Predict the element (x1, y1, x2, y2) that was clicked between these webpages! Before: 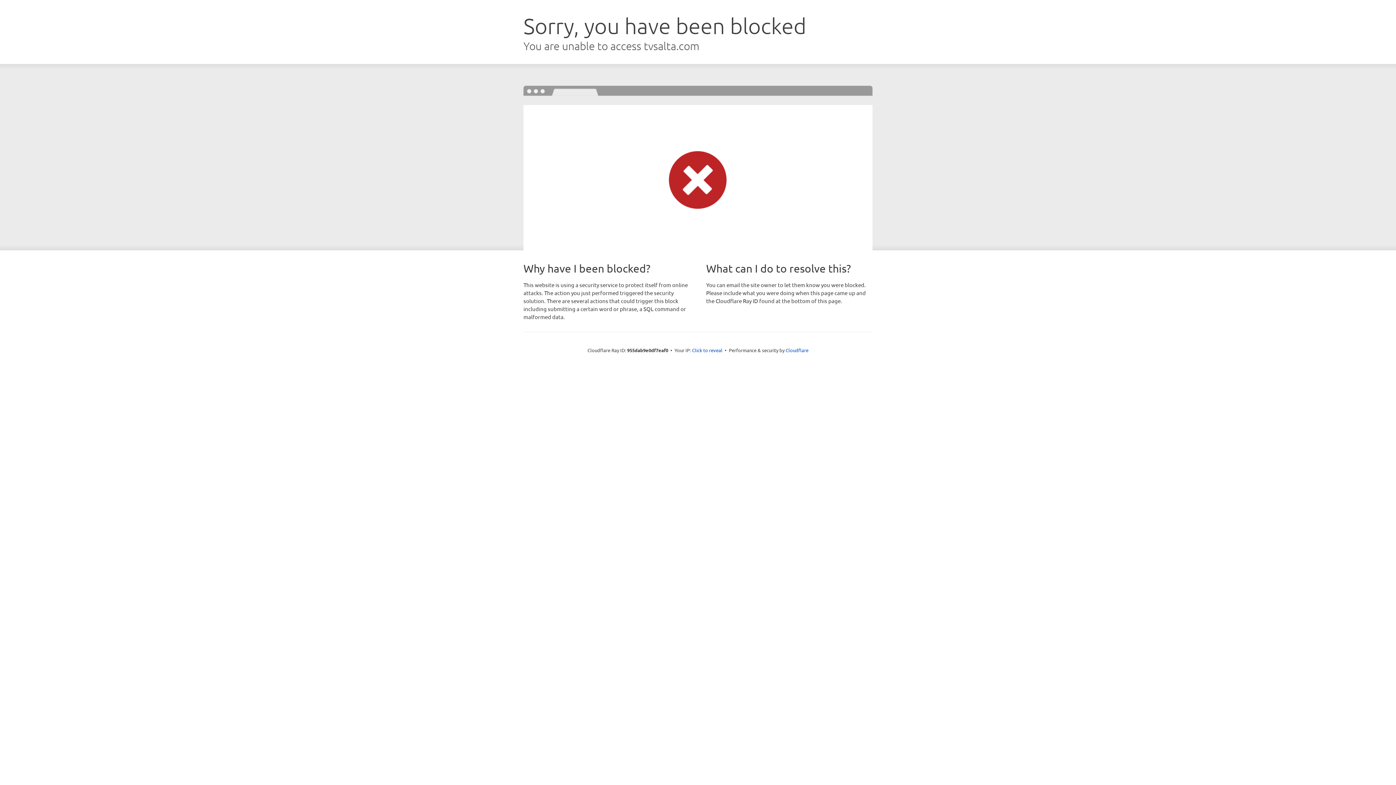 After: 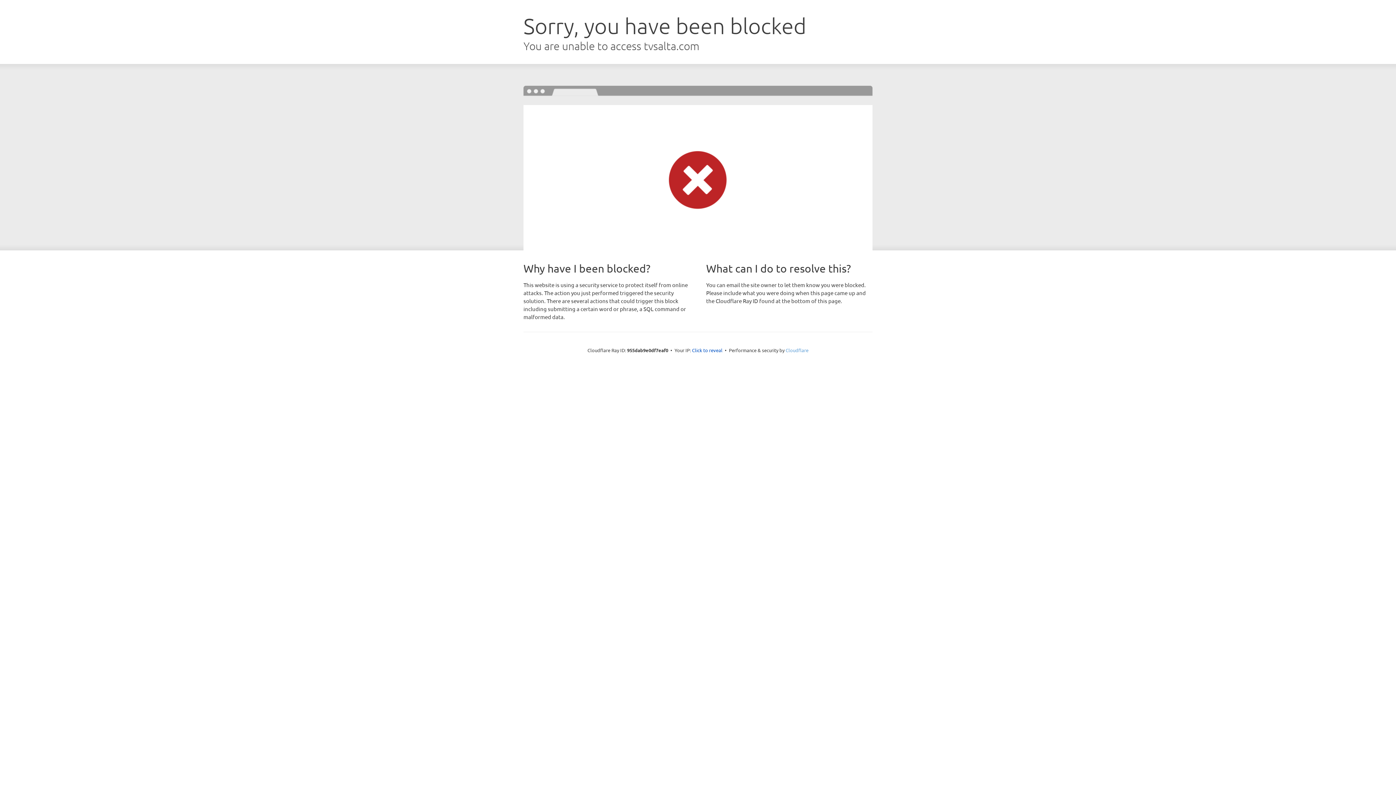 Action: label: Cloudflare bbox: (785, 347, 808, 353)